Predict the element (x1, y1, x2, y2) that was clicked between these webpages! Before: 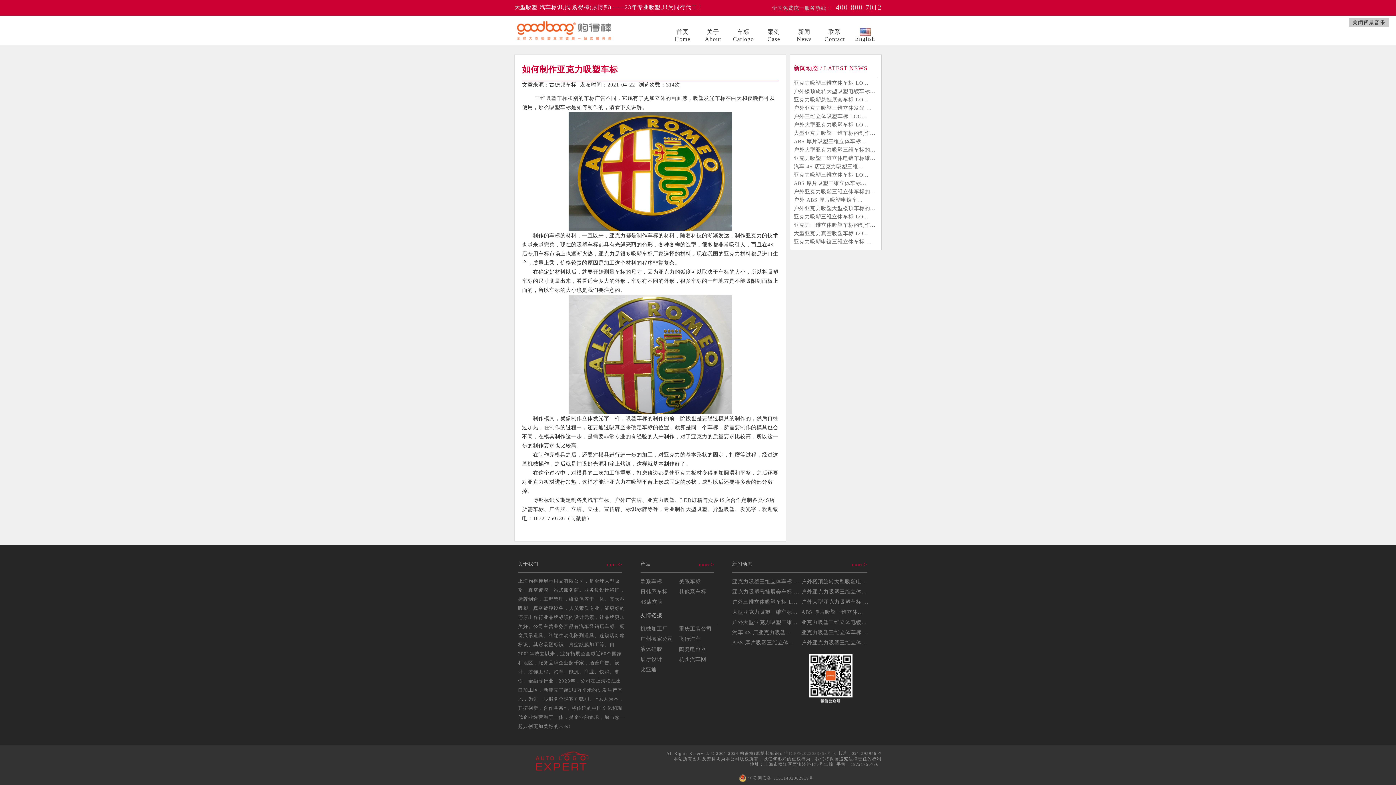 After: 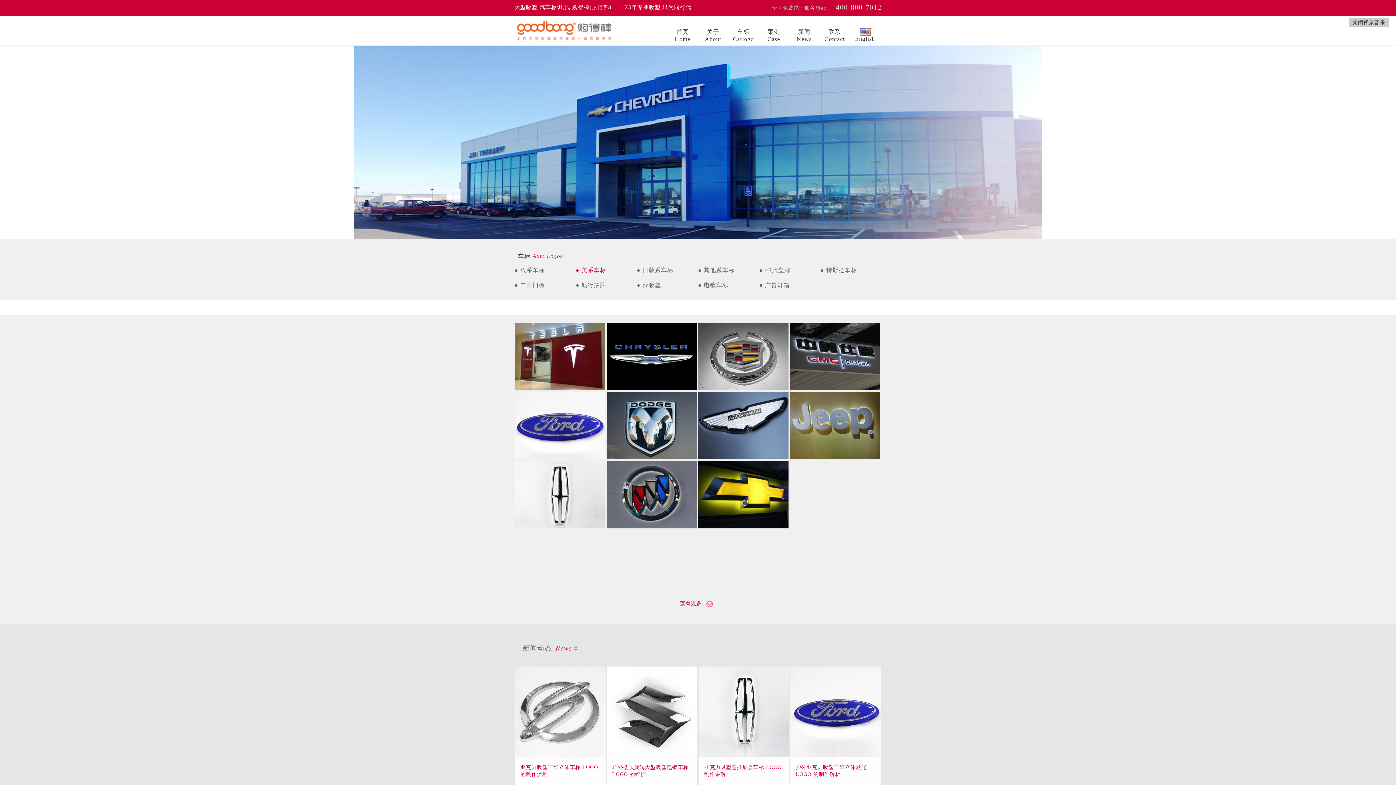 Action: bbox: (679, 578, 701, 584) label: 美系车标